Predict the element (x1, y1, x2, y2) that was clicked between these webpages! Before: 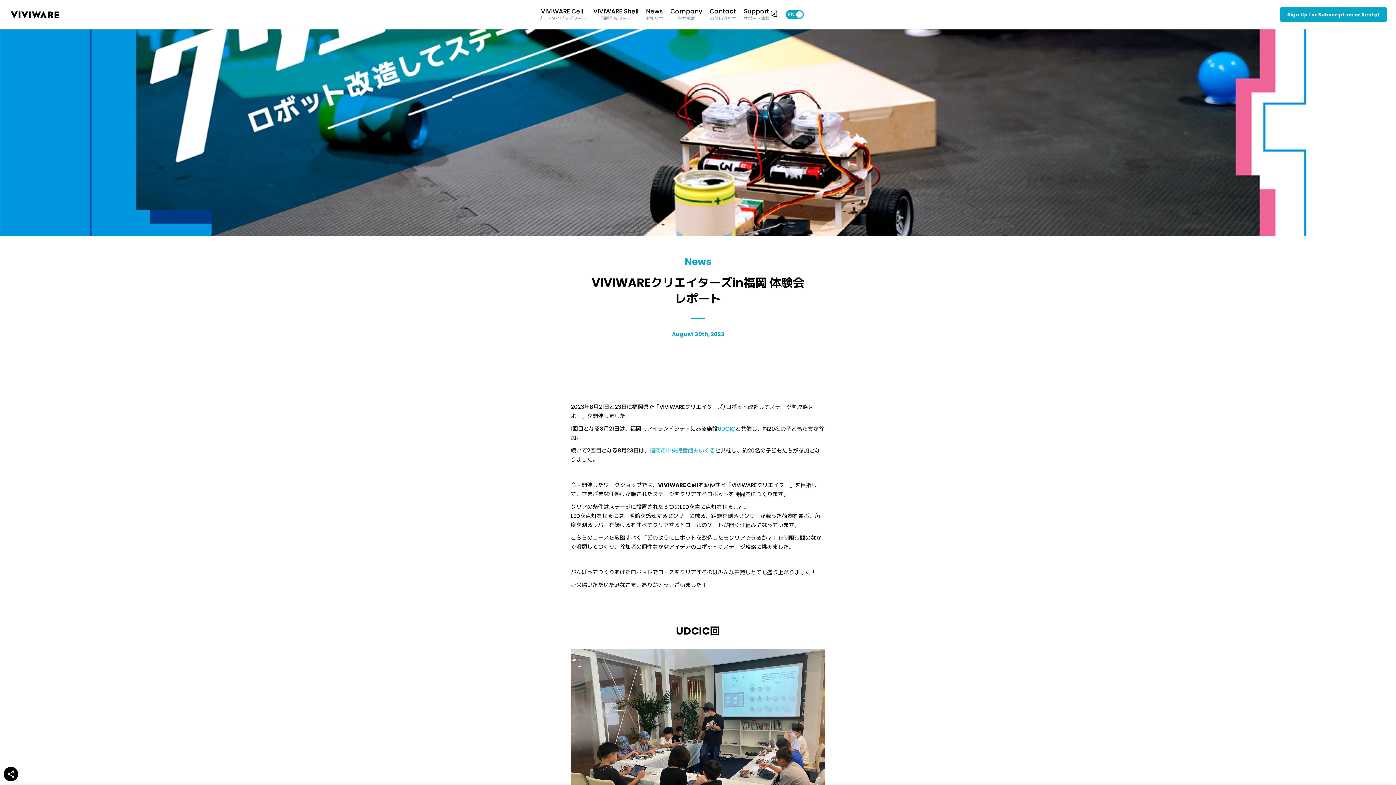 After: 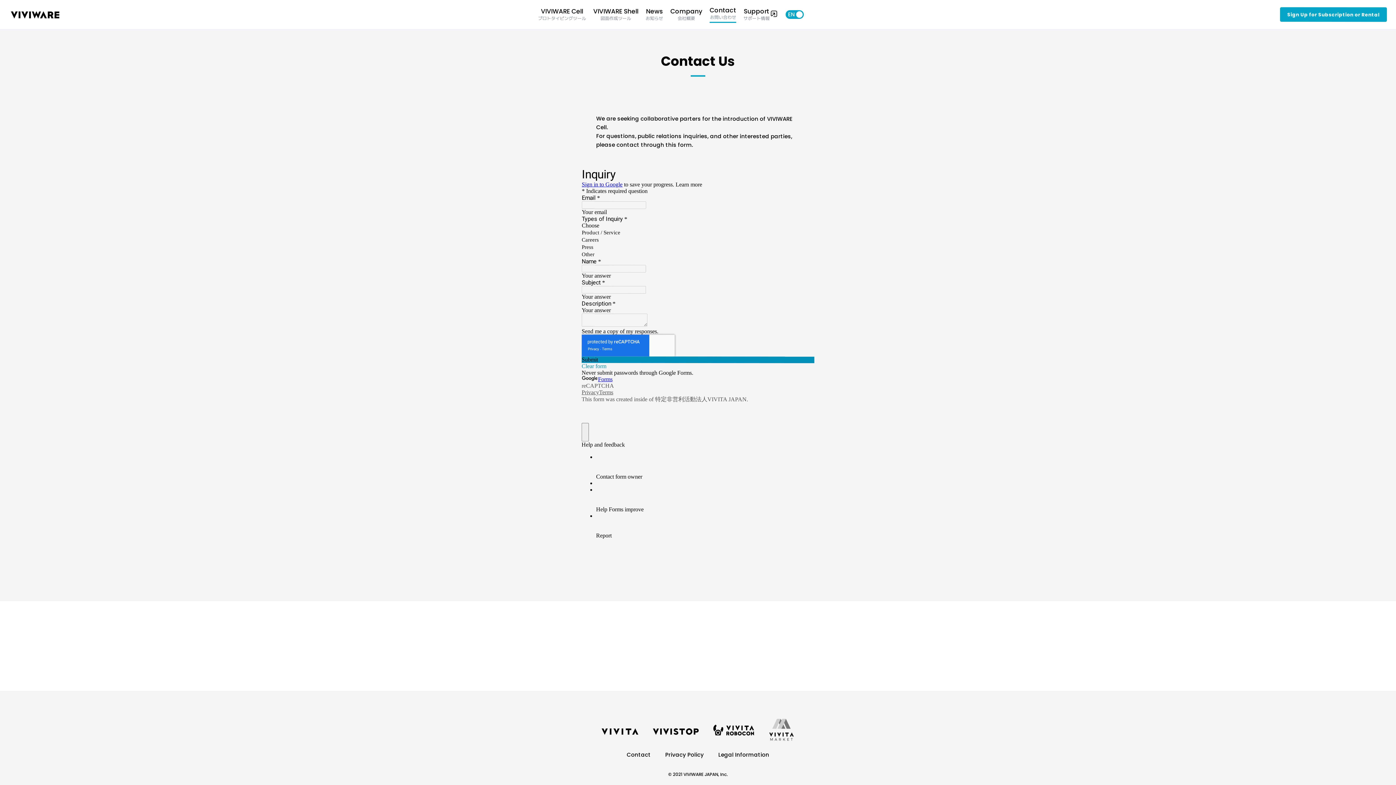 Action: bbox: (709, 7, 736, 22) label: Contact

お問い合わせ